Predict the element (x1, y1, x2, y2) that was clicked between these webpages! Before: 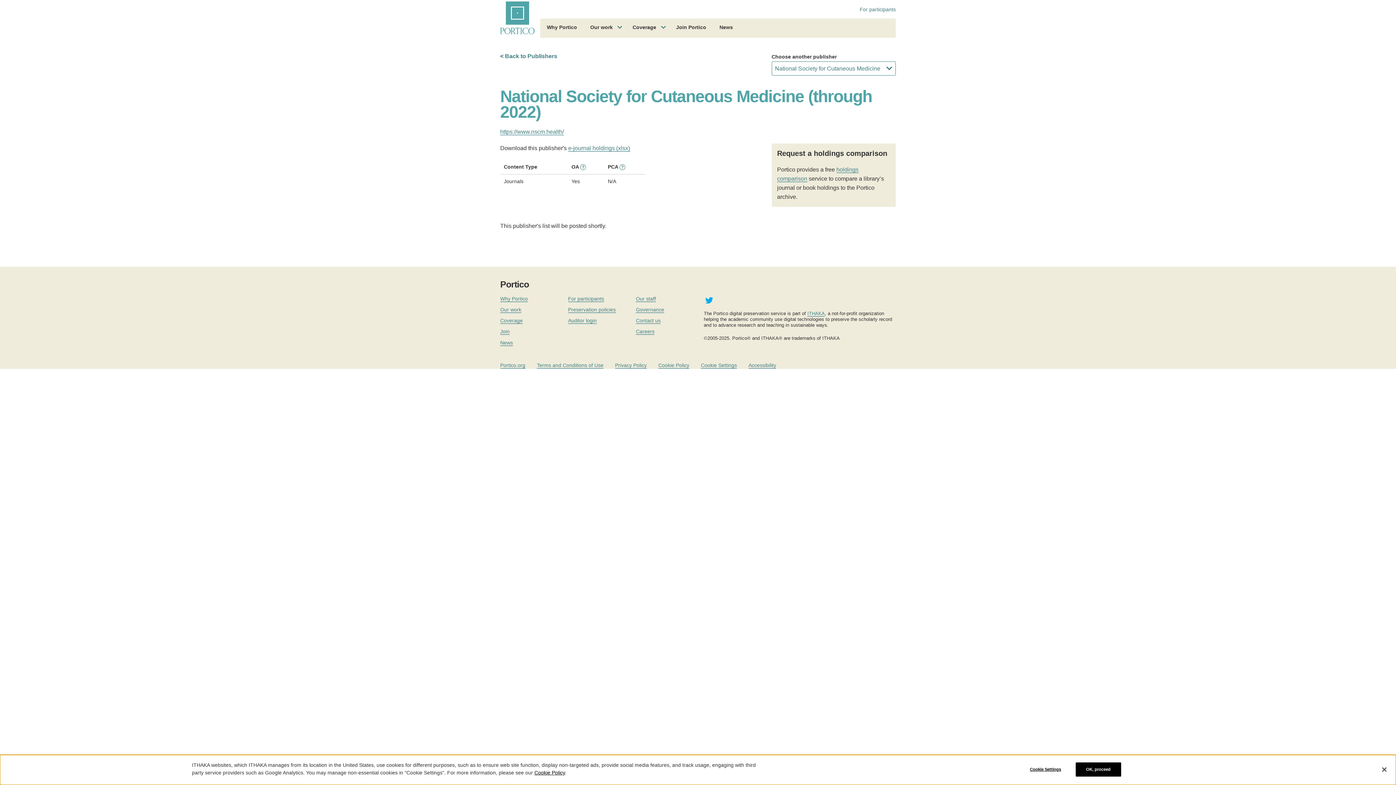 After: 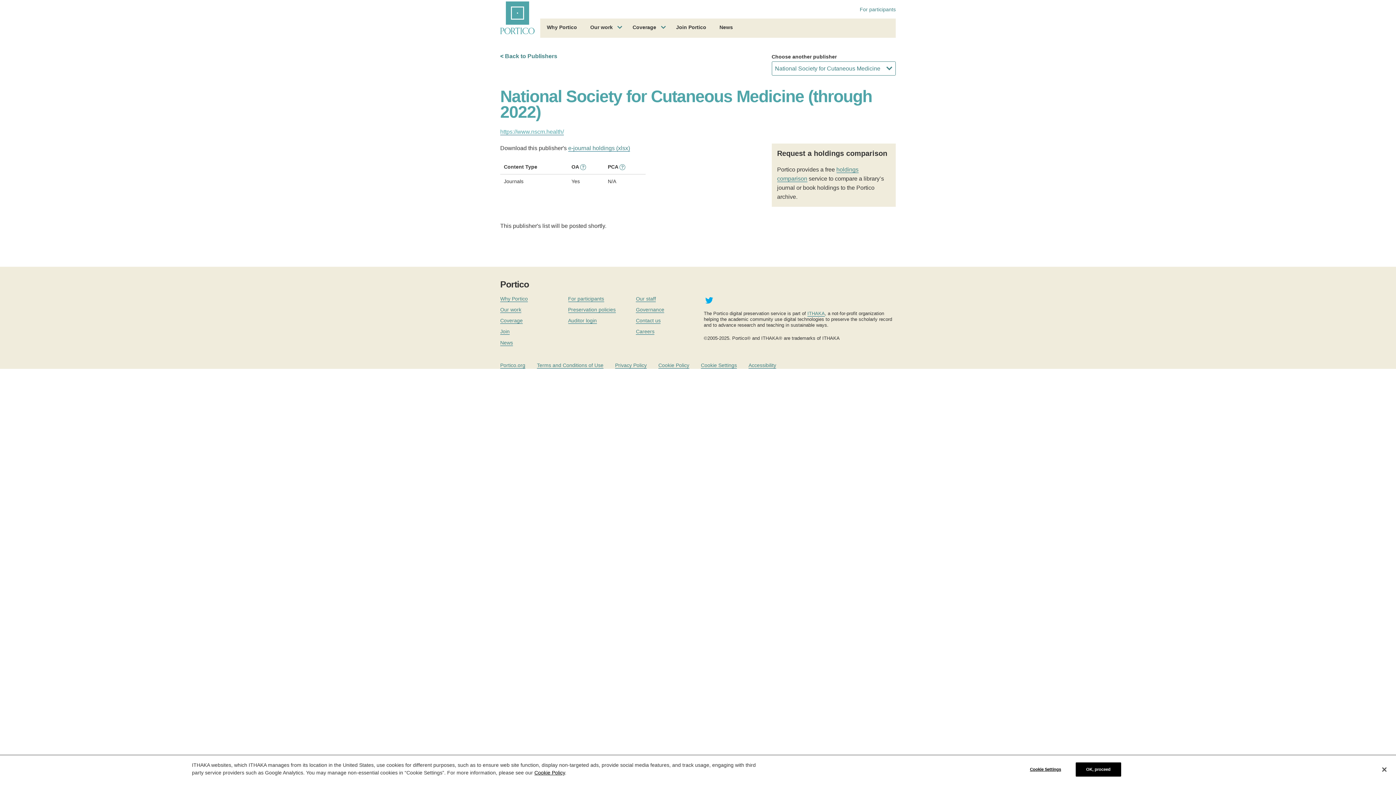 Action: label: https://www.nscm.health/ bbox: (500, 128, 564, 135)